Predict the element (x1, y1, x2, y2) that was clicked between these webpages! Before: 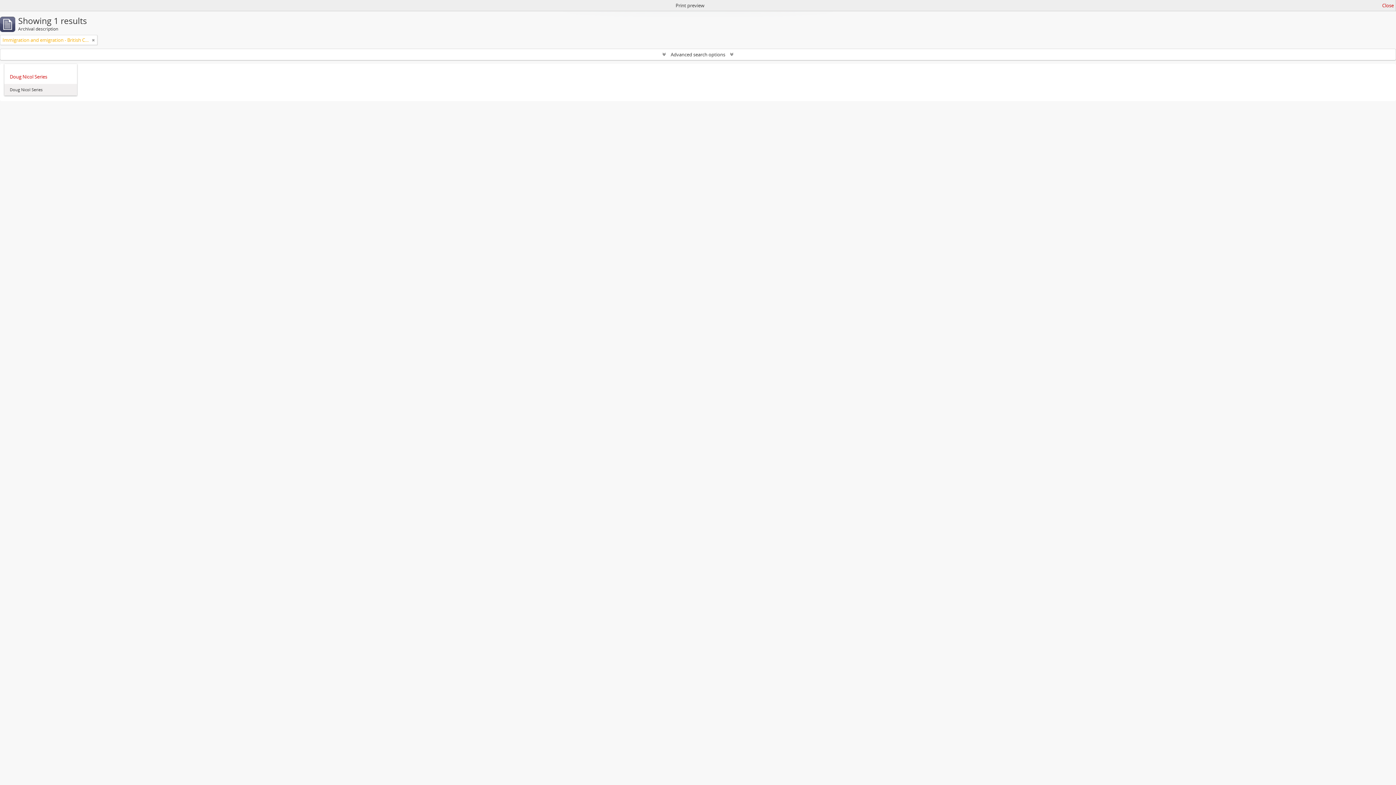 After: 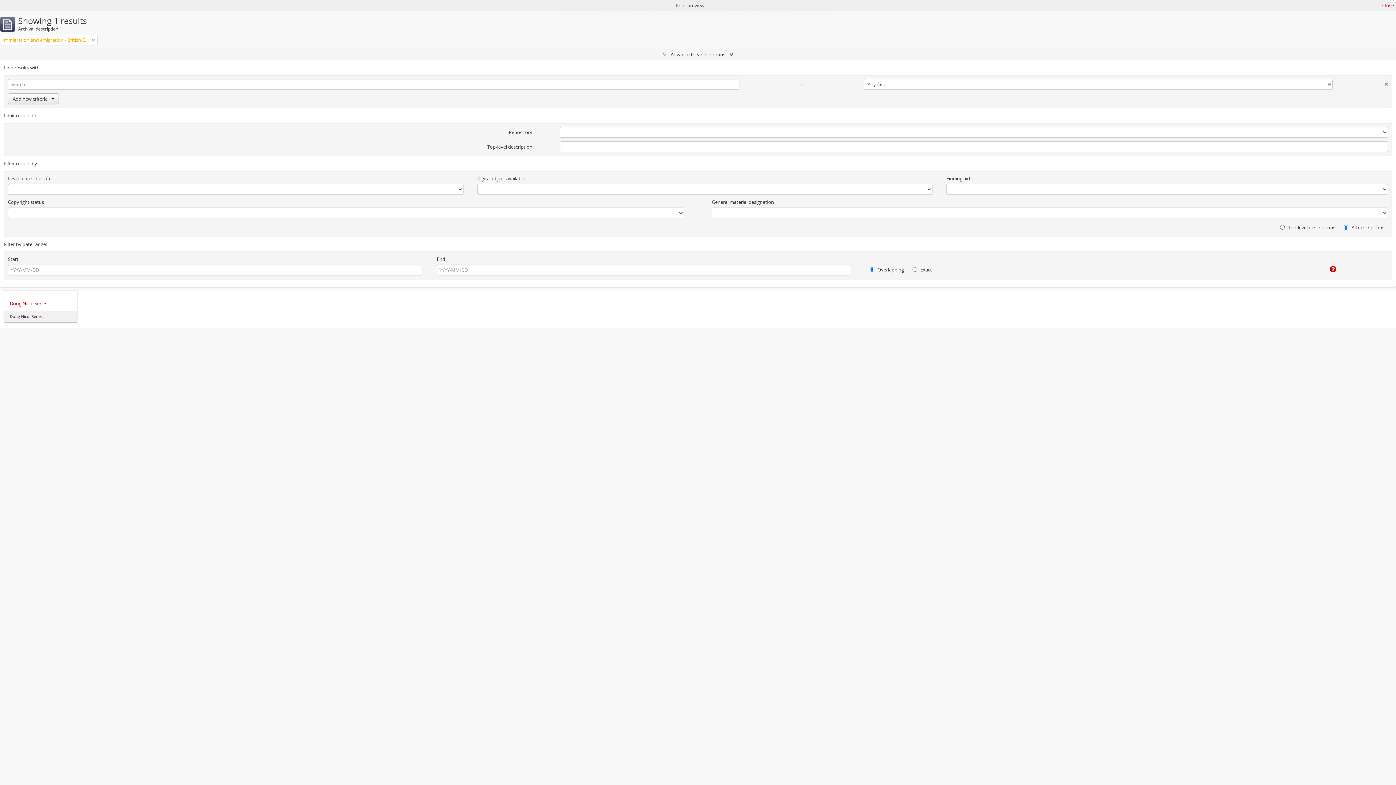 Action: bbox: (0, 49, 1396, 60) label:  Advanced search options 